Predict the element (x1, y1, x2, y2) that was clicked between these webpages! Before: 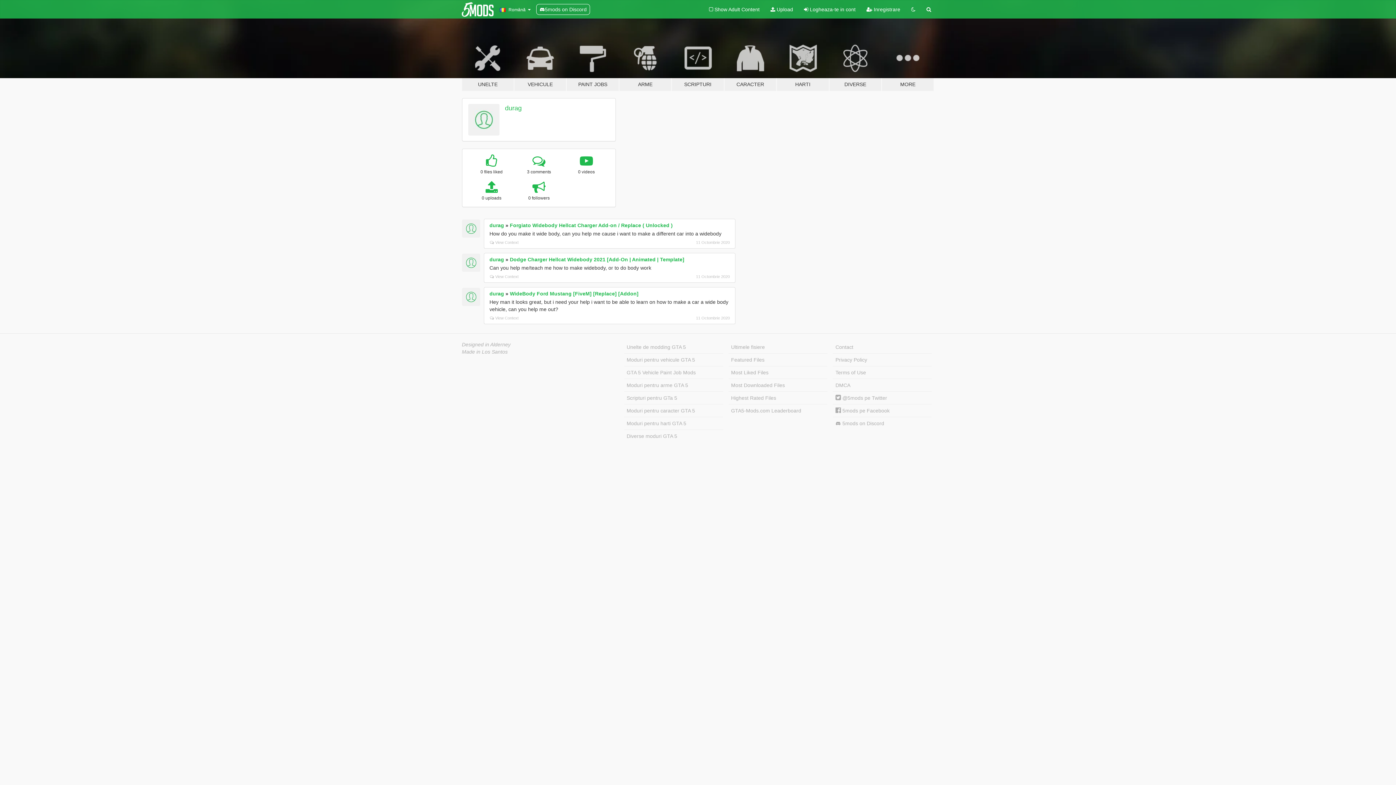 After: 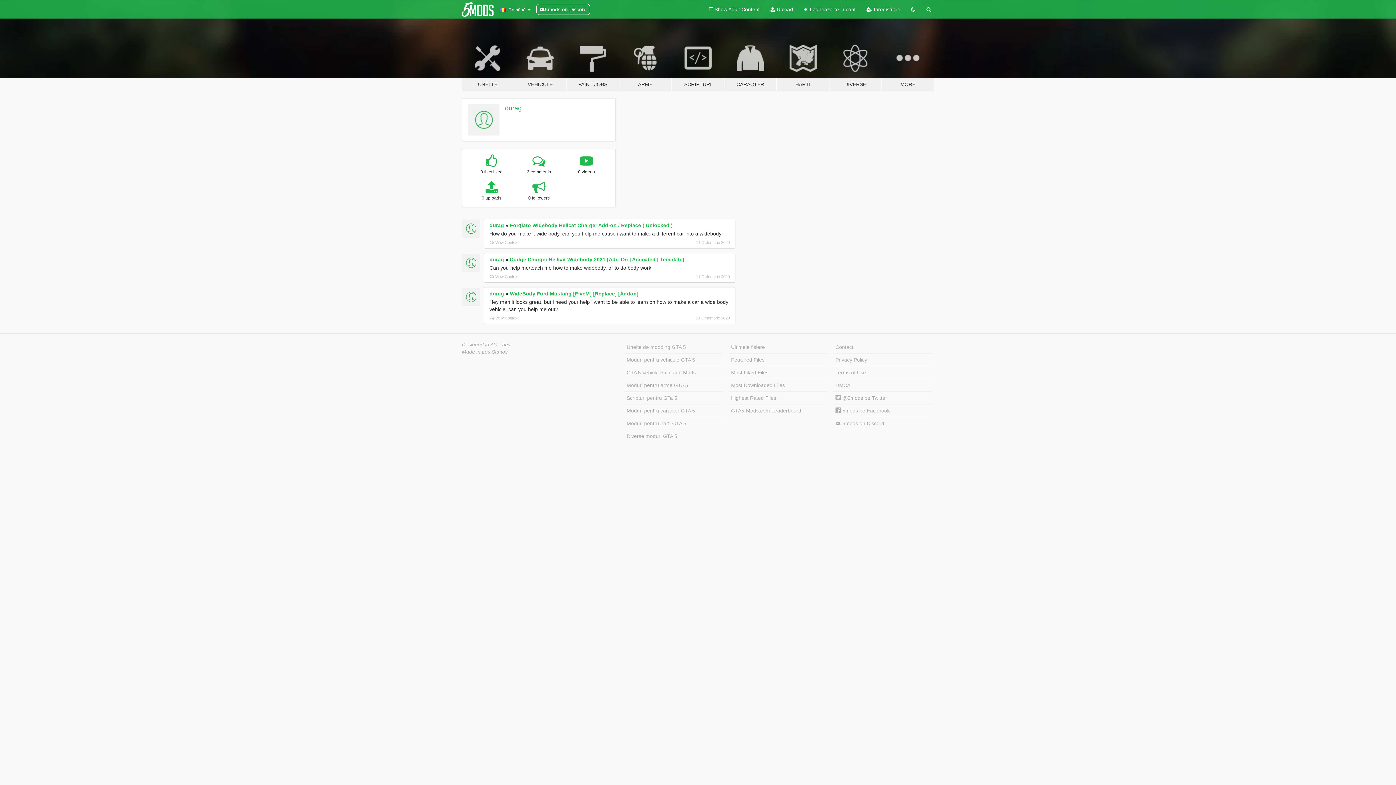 Action: bbox: (833, 417, 932, 429) label:  5mods on Discord